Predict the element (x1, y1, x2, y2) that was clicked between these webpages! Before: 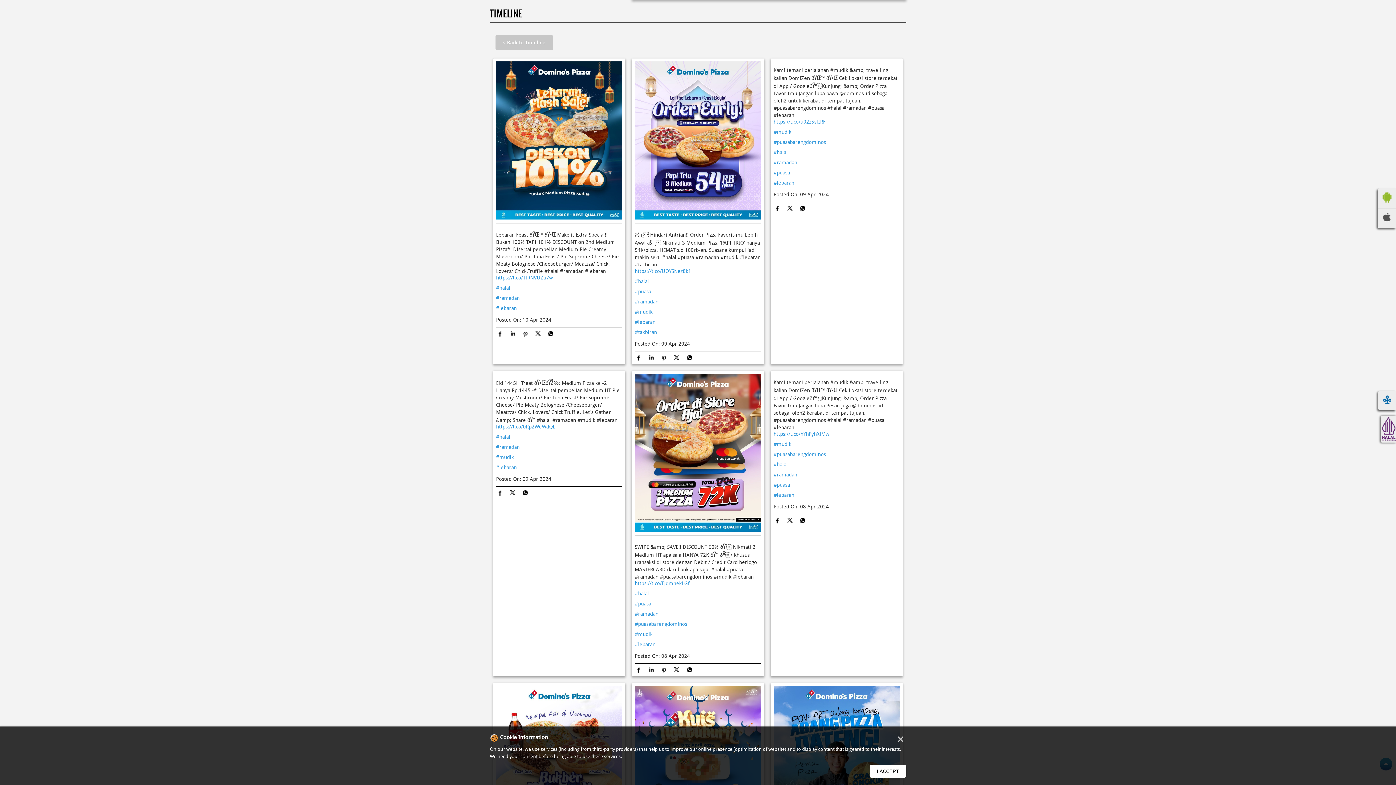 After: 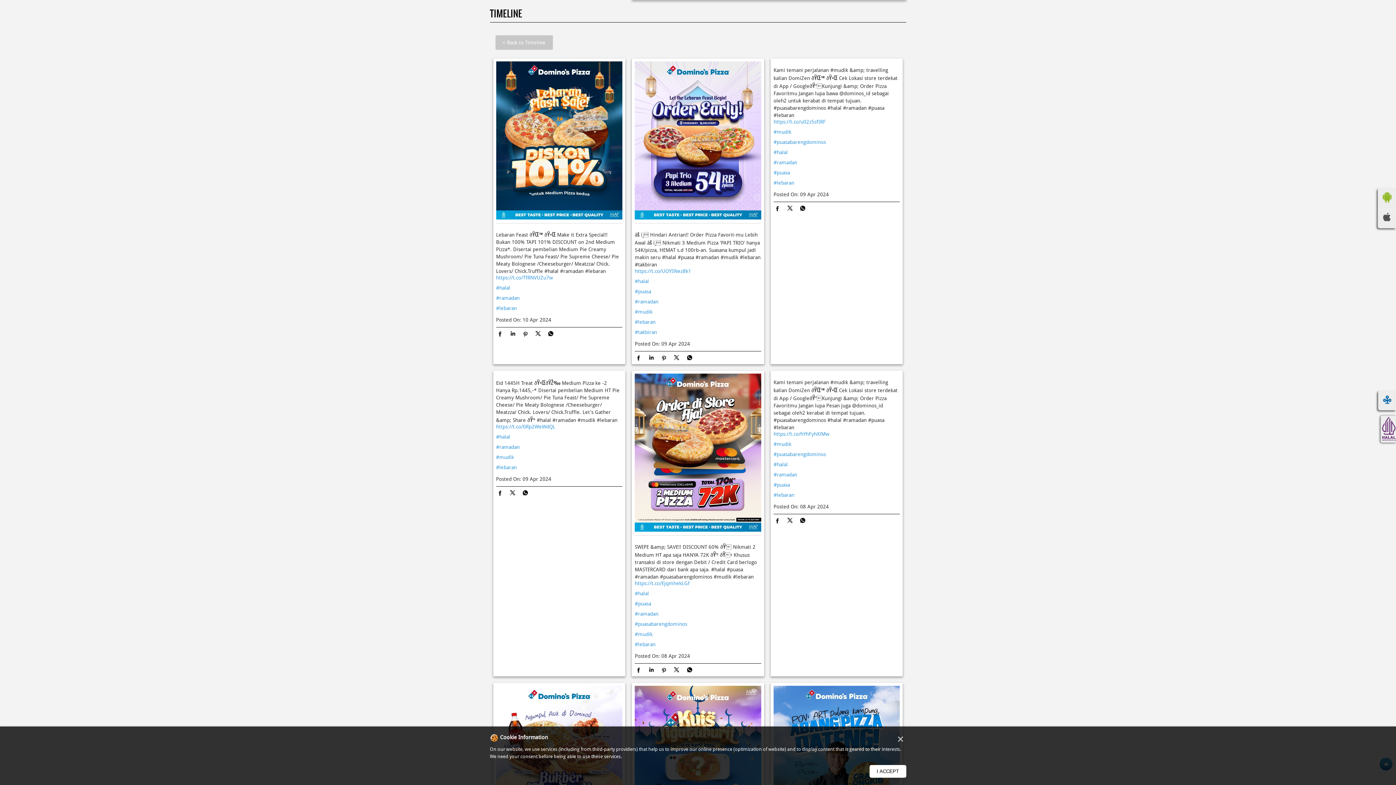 Action: bbox: (496, 490, 503, 498)